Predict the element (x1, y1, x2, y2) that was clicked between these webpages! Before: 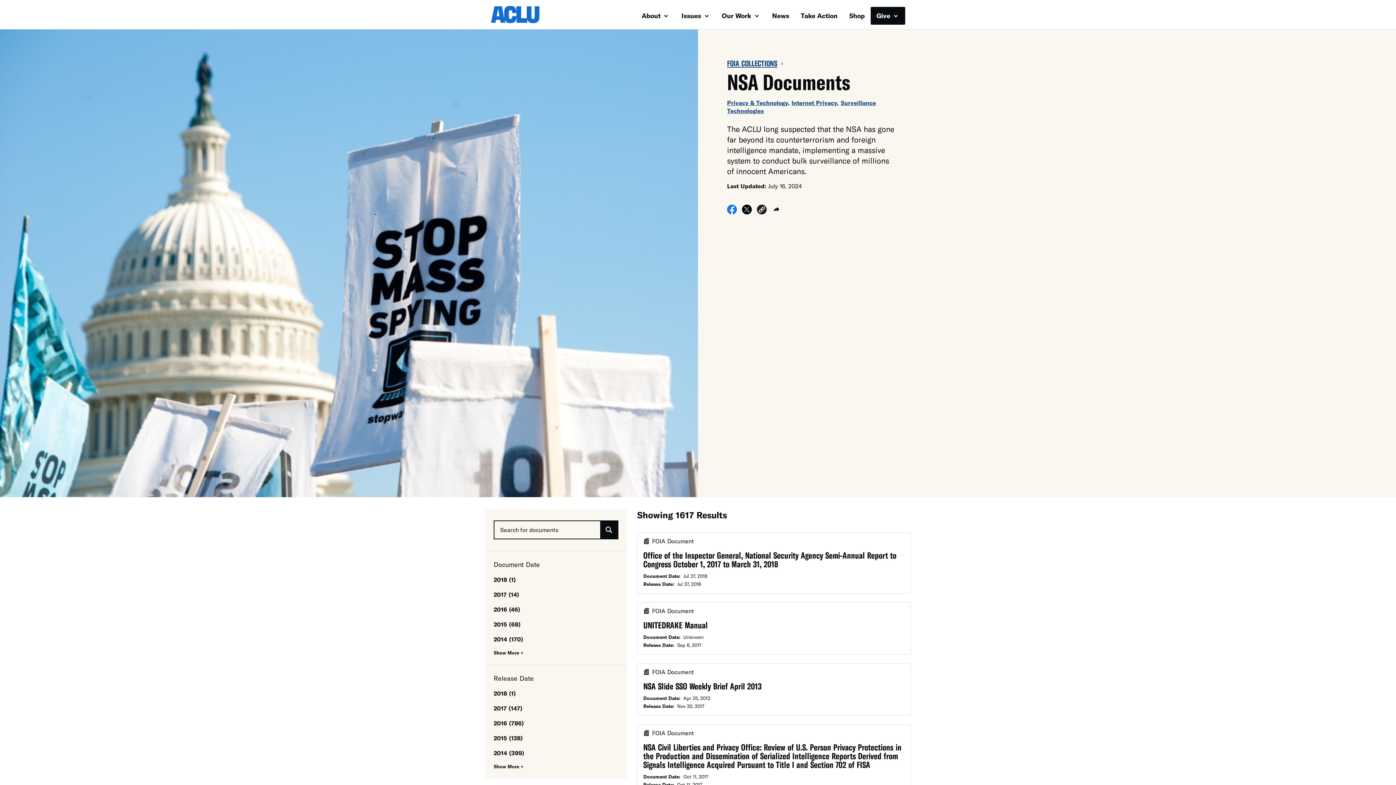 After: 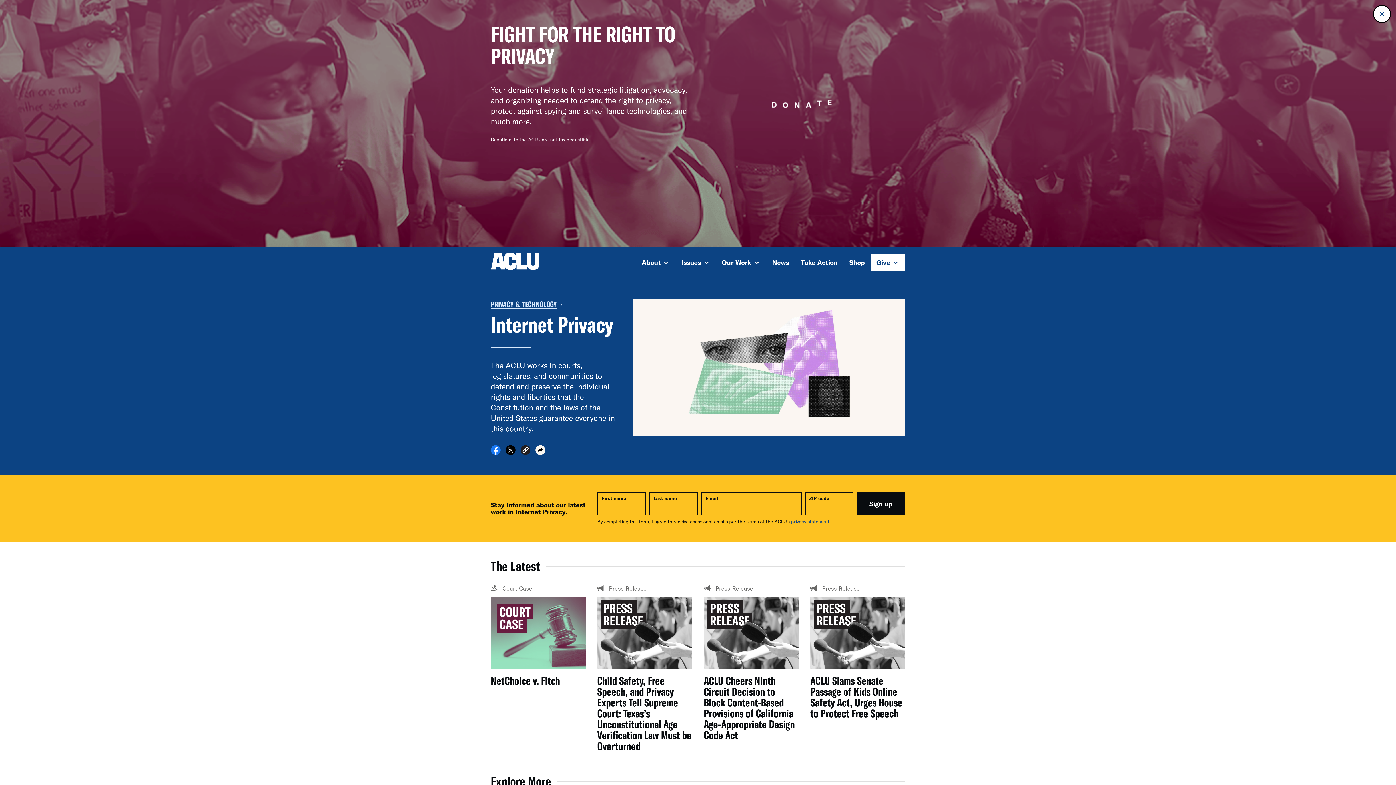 Action: bbox: (791, 99, 837, 106) label: Internet Privacy